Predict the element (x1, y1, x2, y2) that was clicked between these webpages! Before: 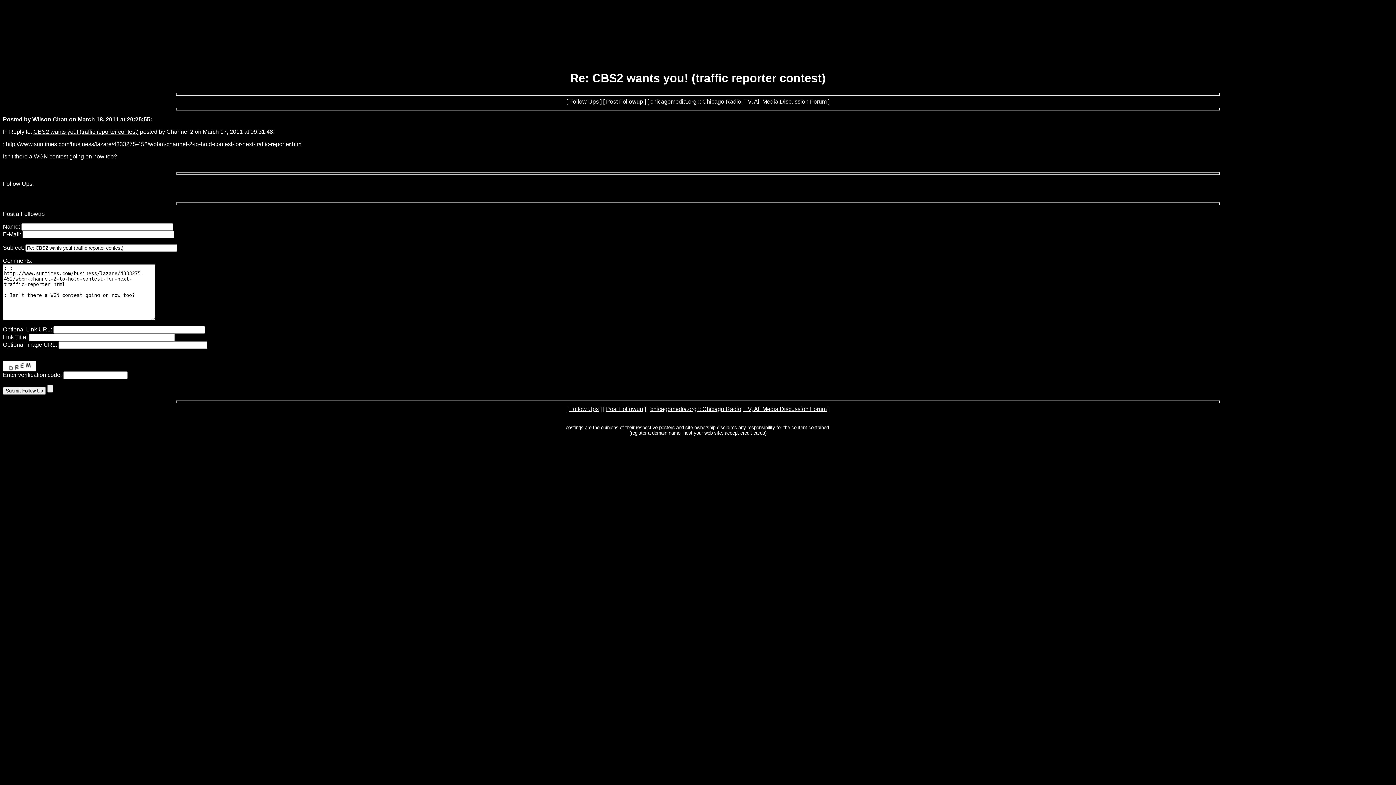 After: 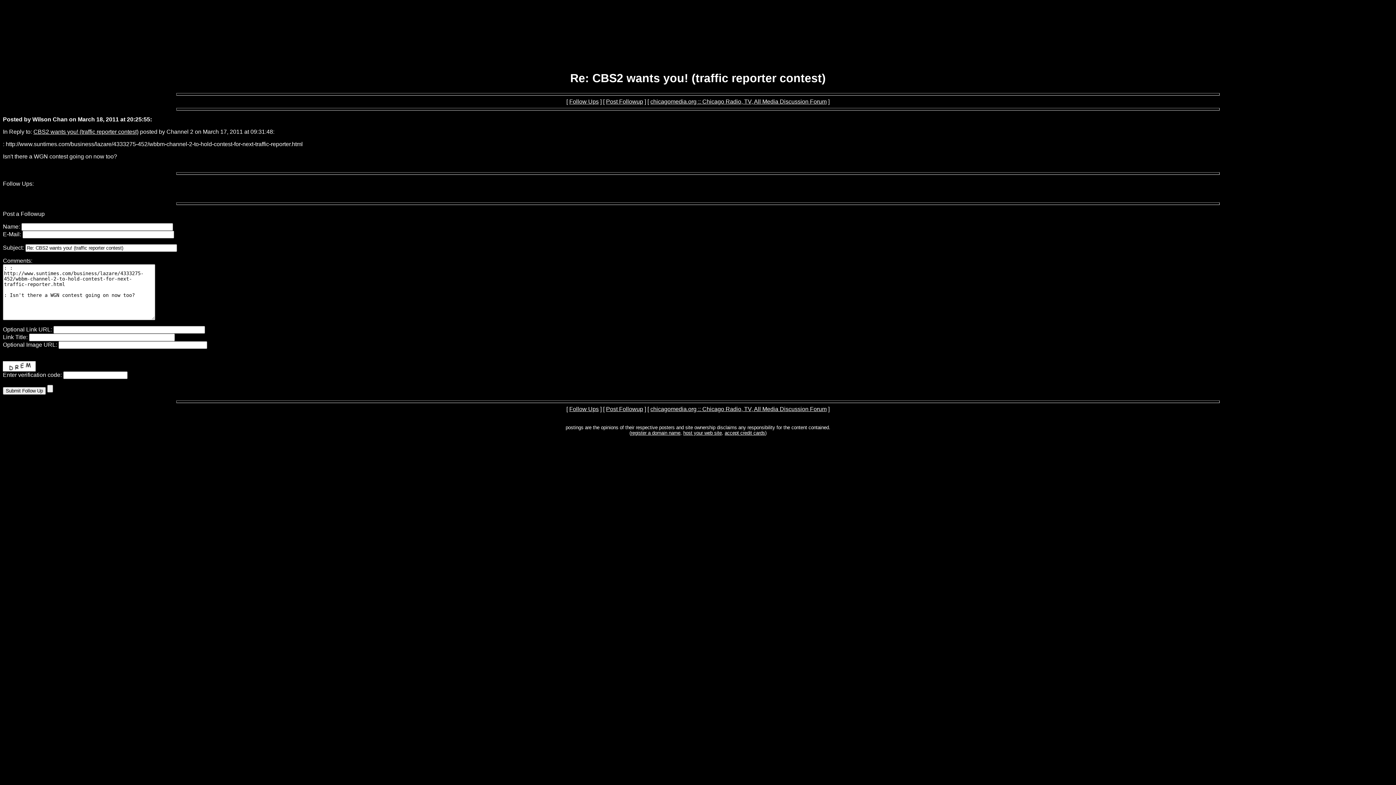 Action: label: Post Followup bbox: (606, 406, 643, 412)